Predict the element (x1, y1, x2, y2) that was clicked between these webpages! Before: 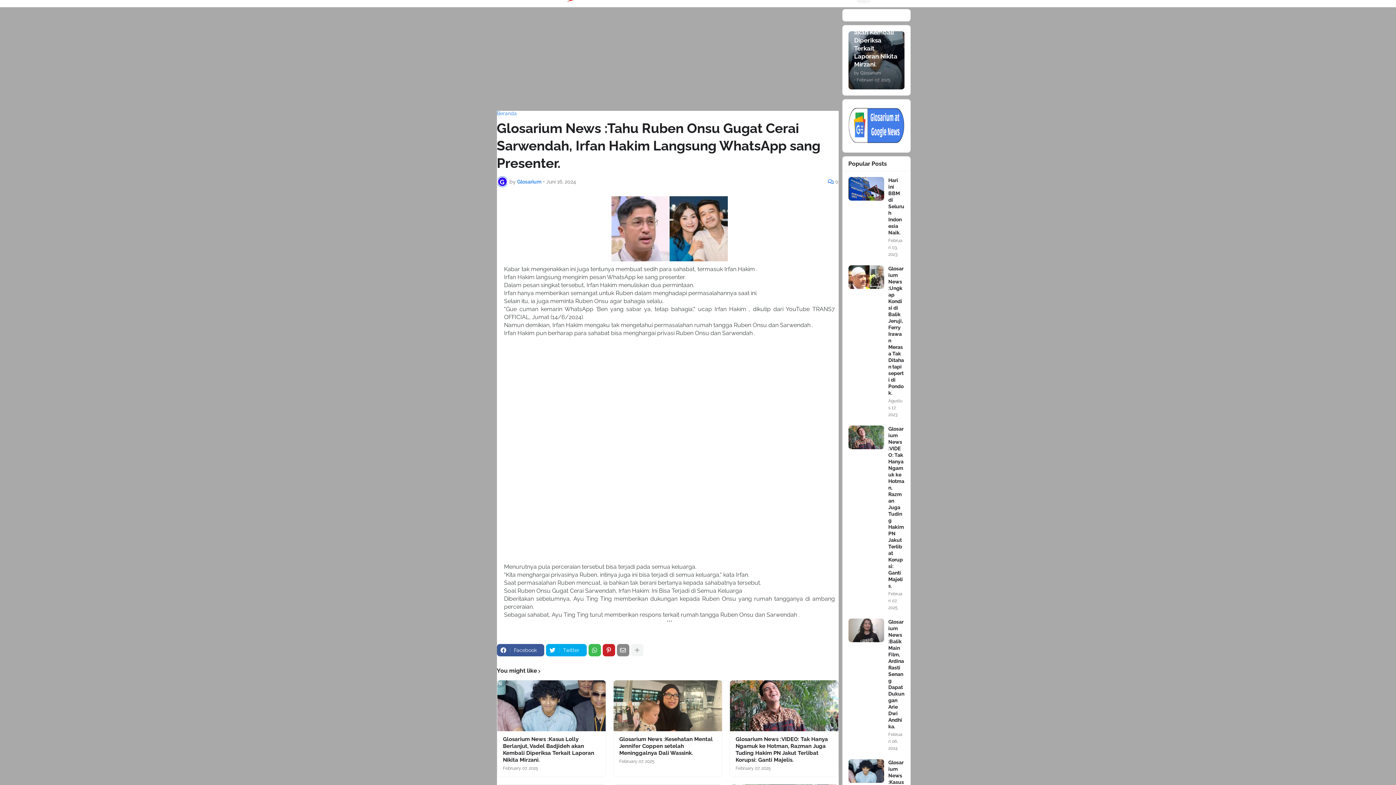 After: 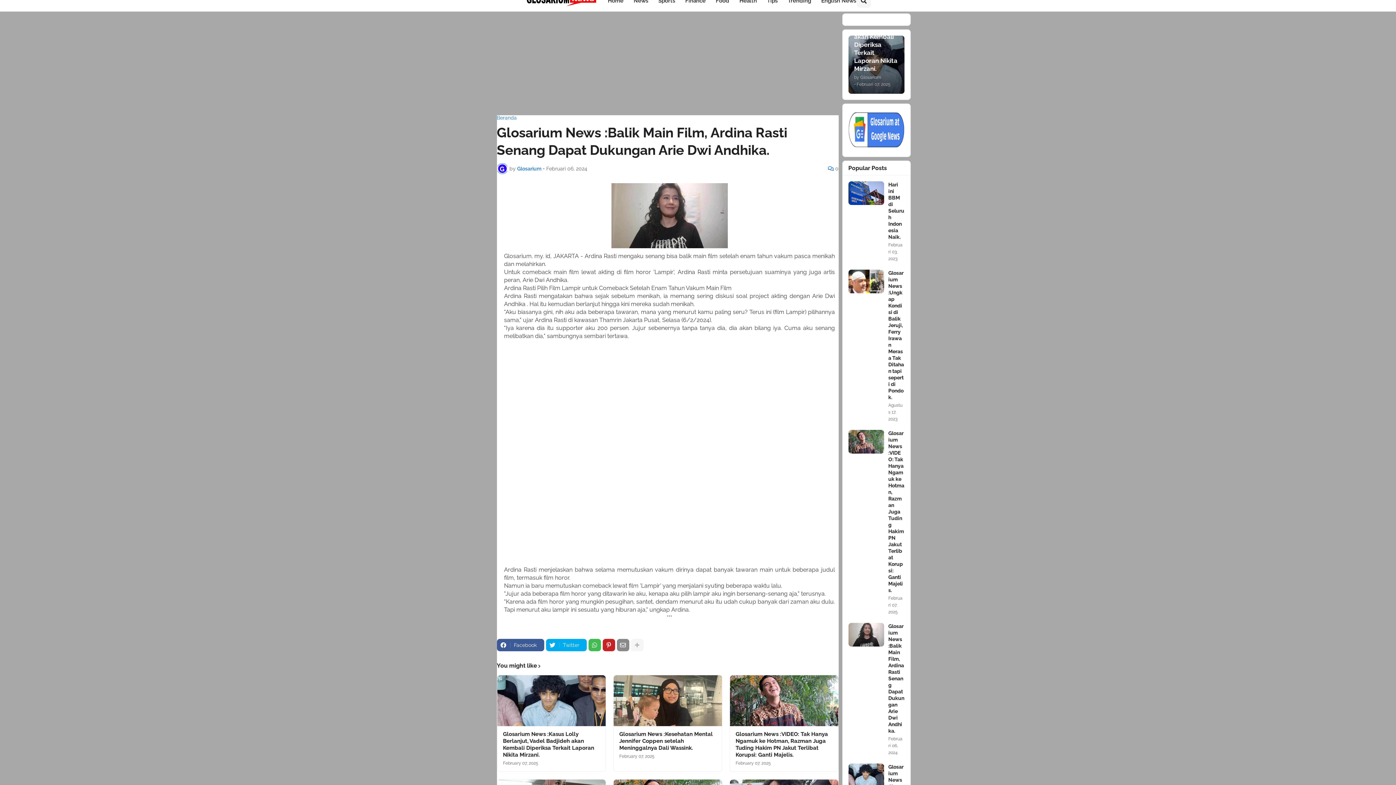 Action: bbox: (848, 633, 884, 656)